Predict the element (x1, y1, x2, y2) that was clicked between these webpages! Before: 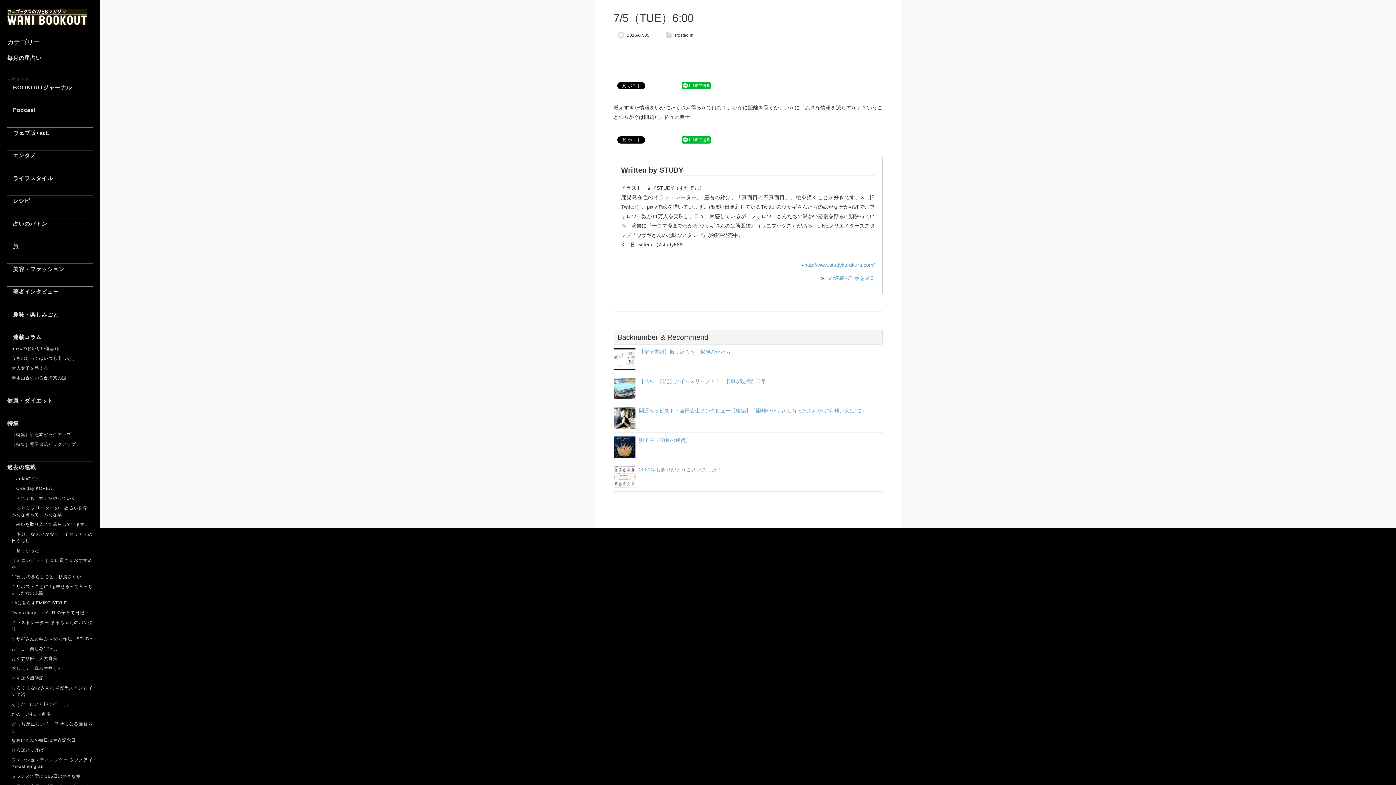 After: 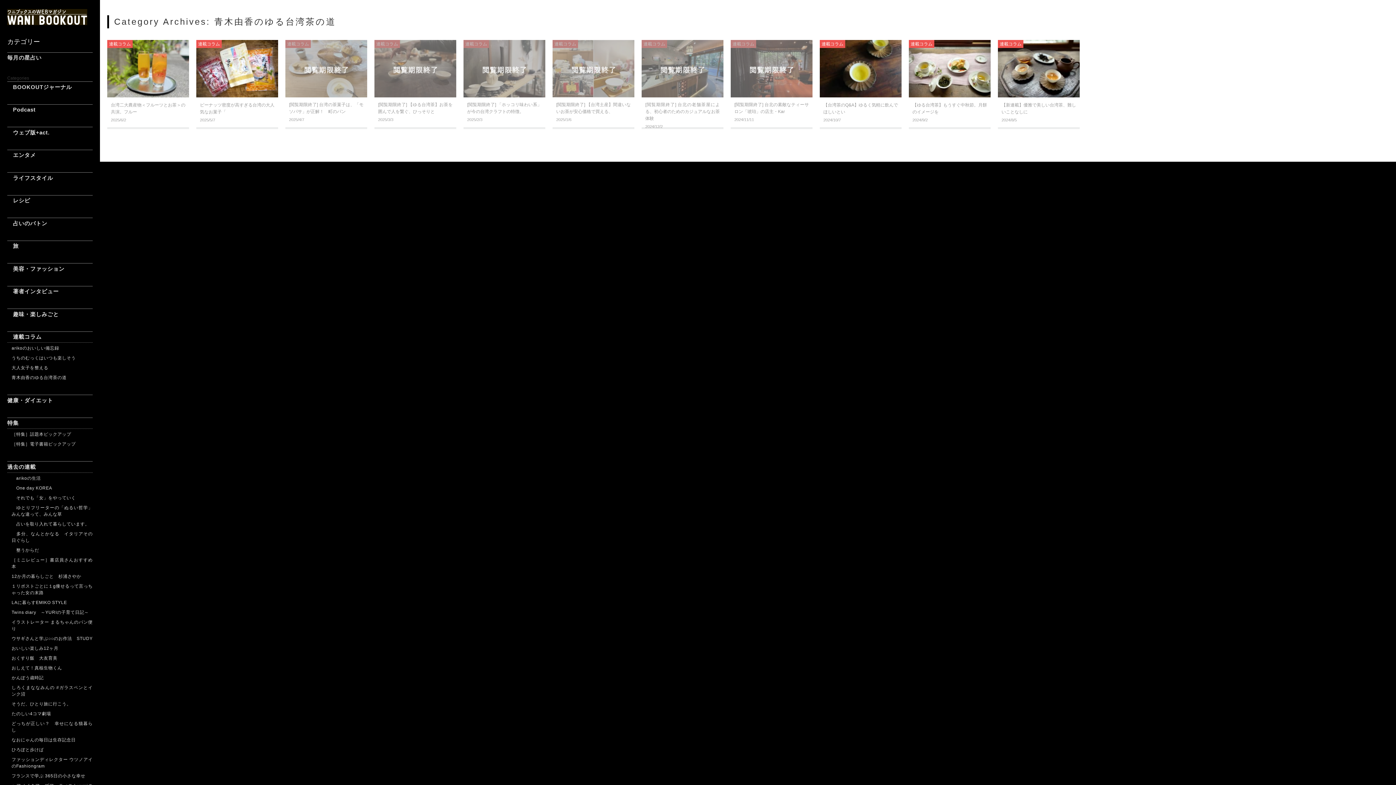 Action: label: 青木由香のゆる台湾茶の道 bbox: (7, 373, 92, 383)